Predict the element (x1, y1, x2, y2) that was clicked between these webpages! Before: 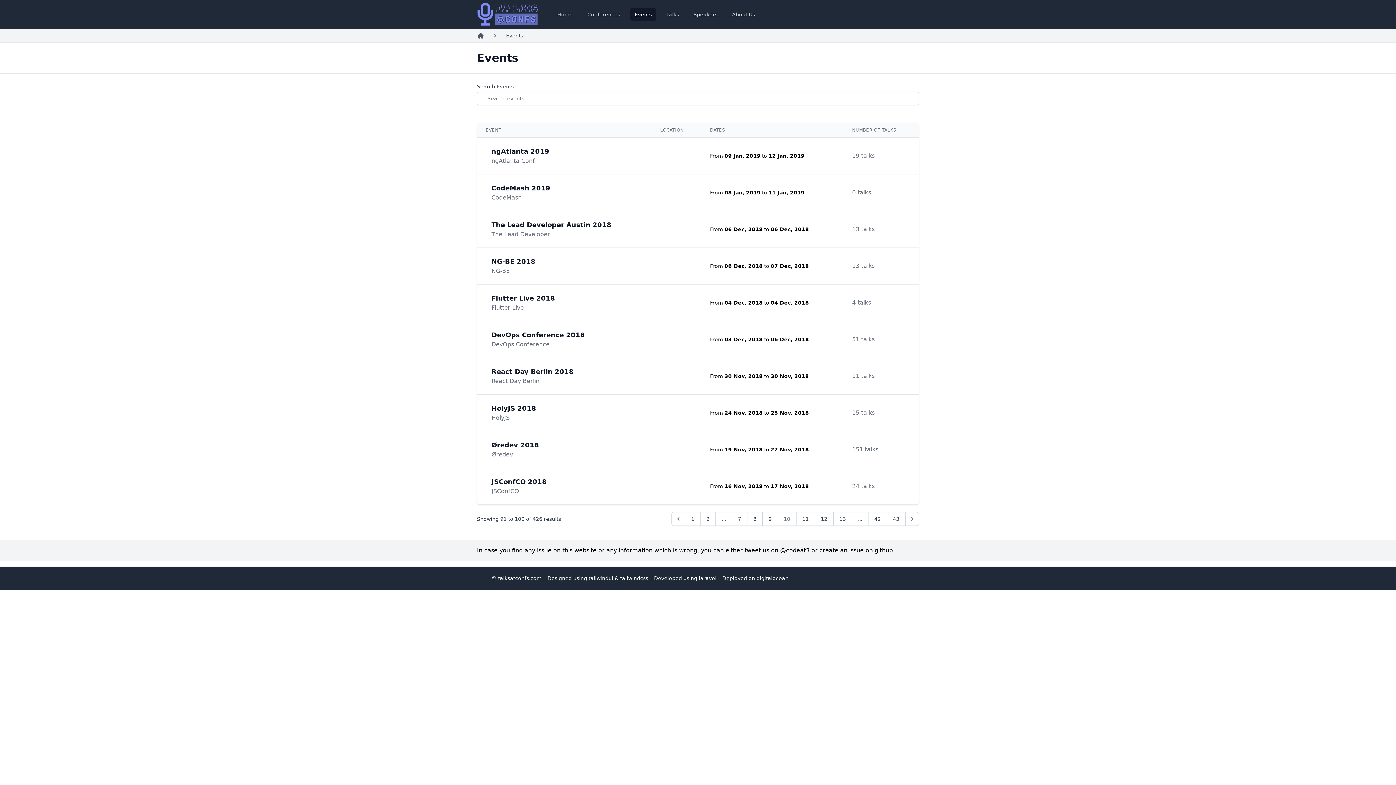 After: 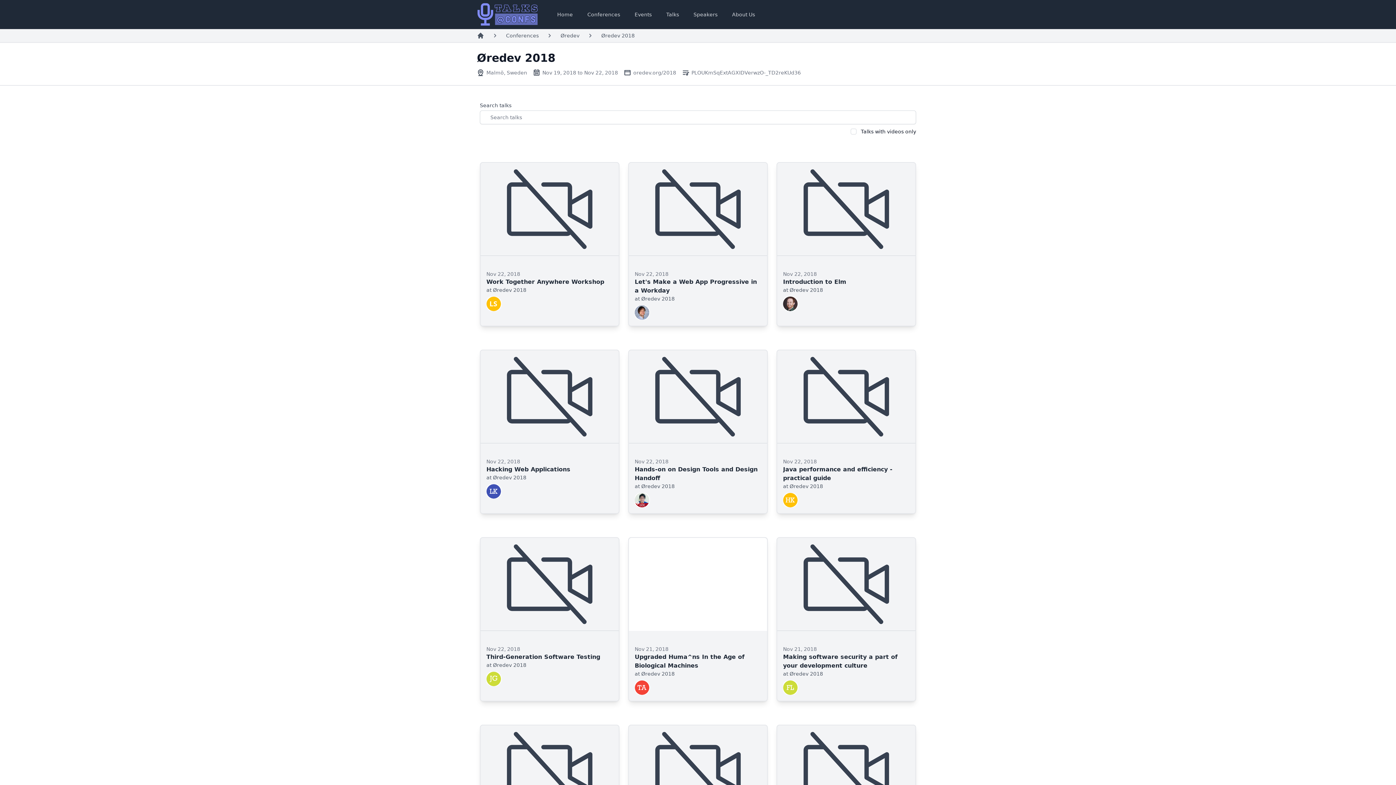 Action: label: Øredev 2018 bbox: (491, 441, 539, 449)